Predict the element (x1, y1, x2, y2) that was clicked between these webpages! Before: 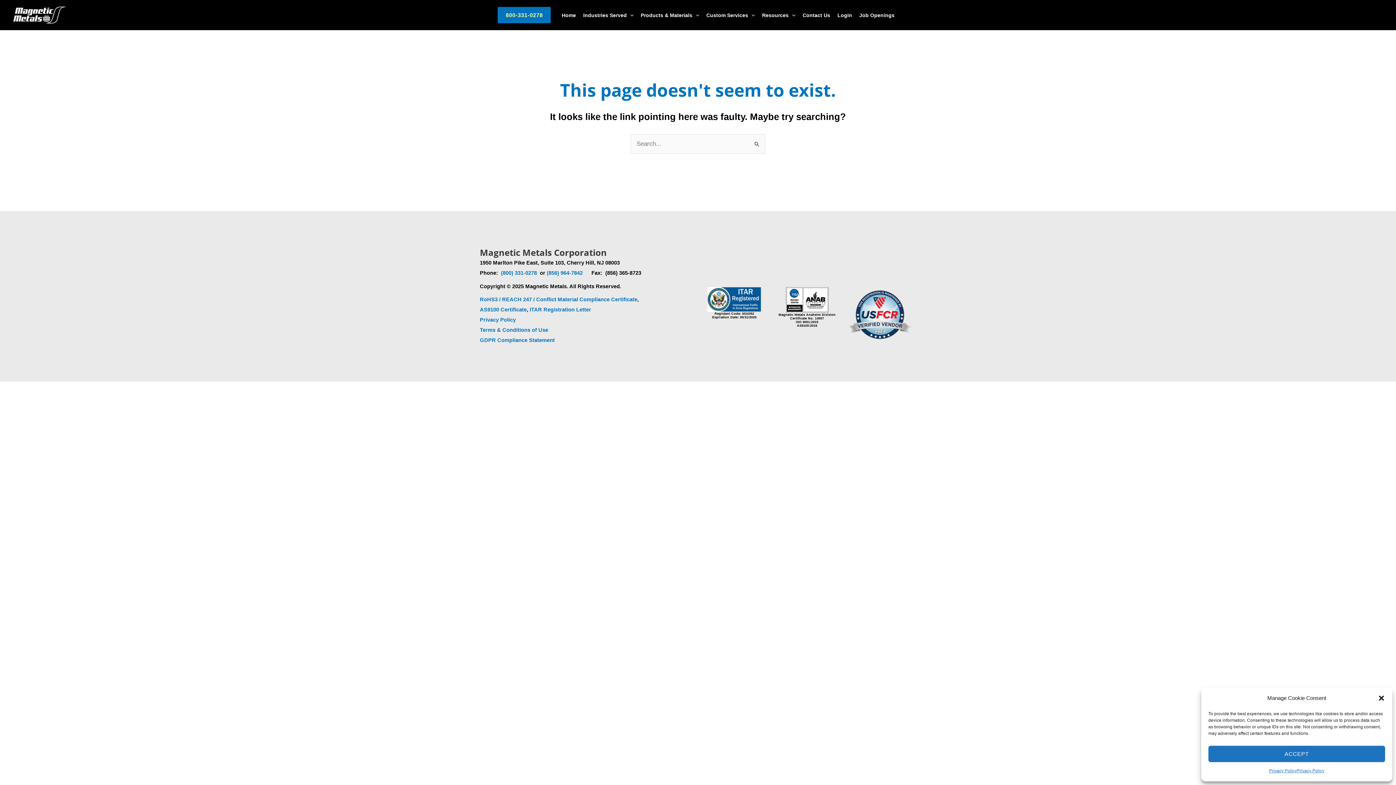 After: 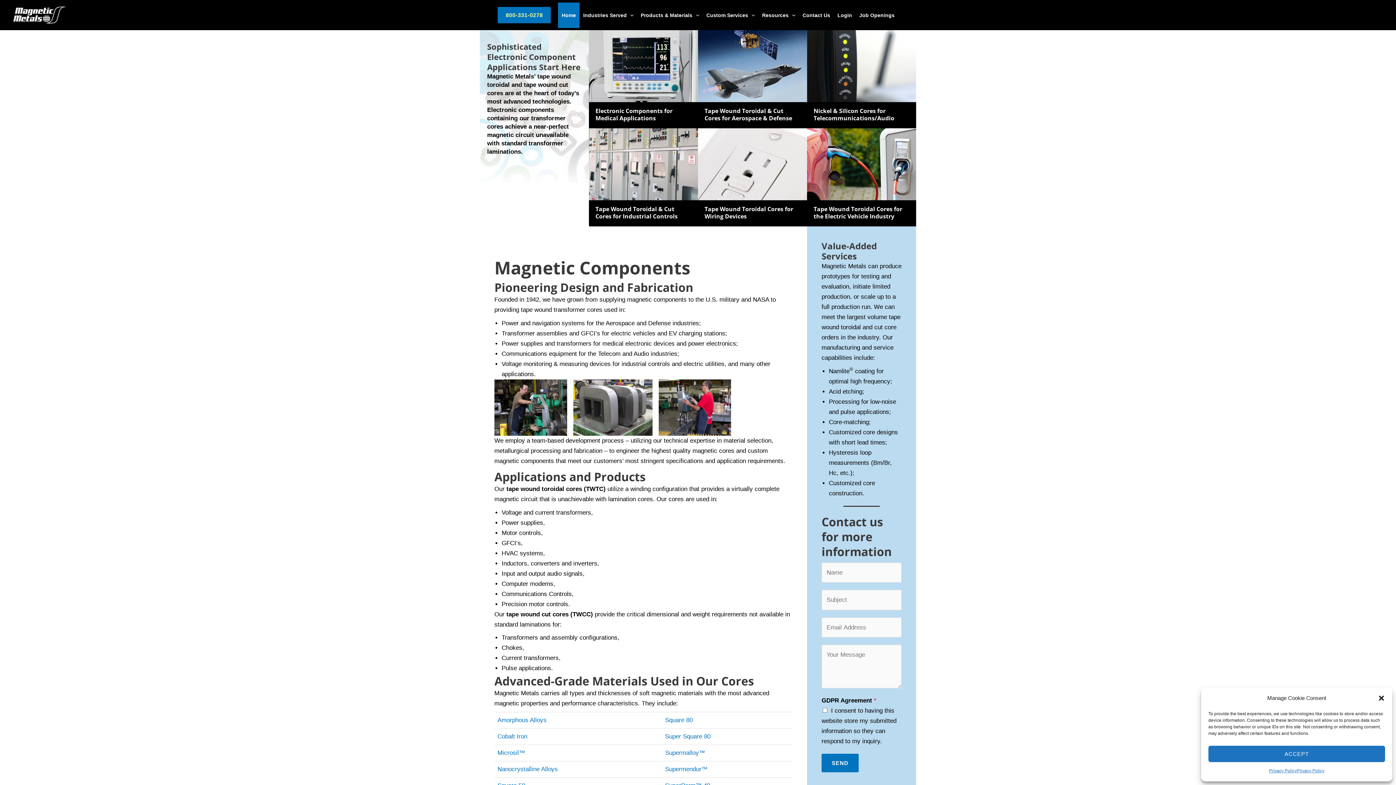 Action: bbox: (12, 11, 67, 18)